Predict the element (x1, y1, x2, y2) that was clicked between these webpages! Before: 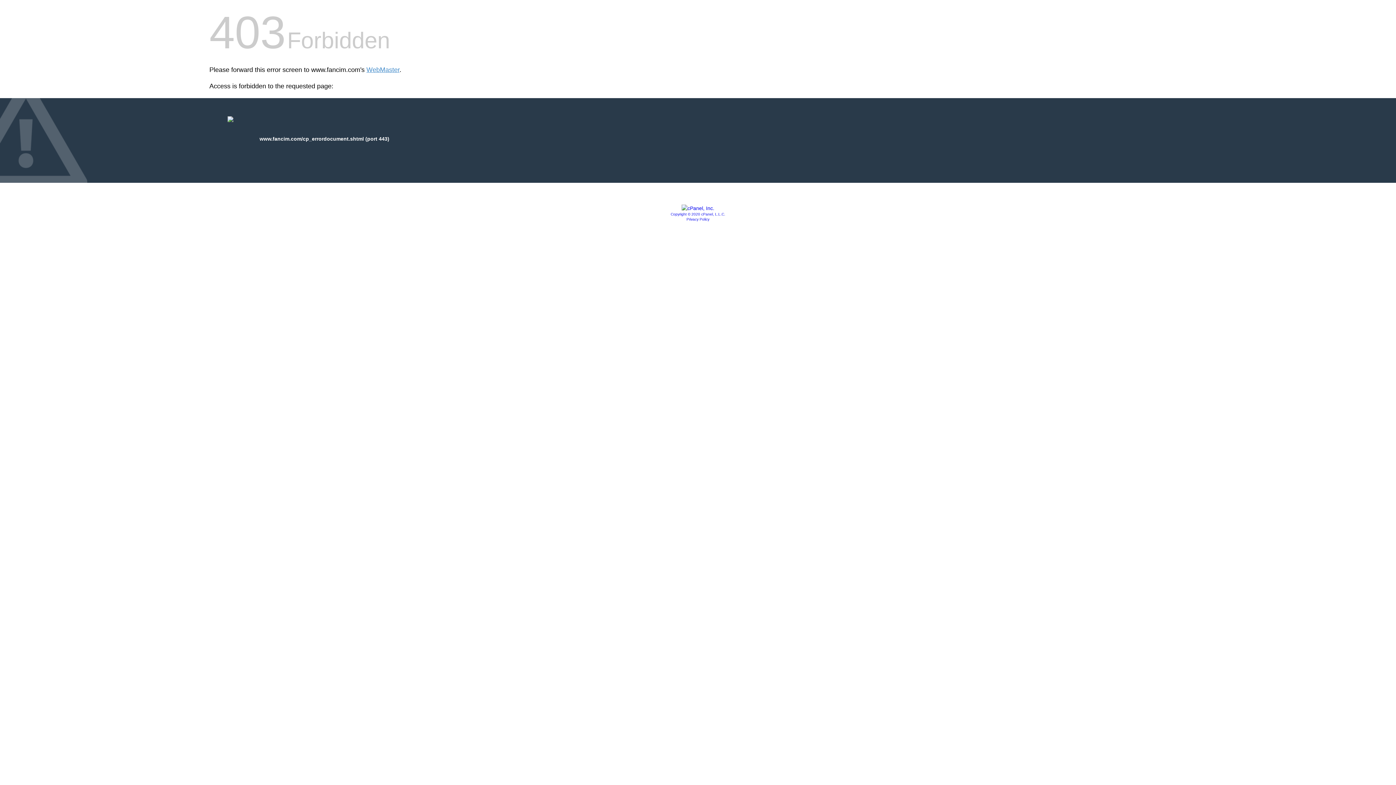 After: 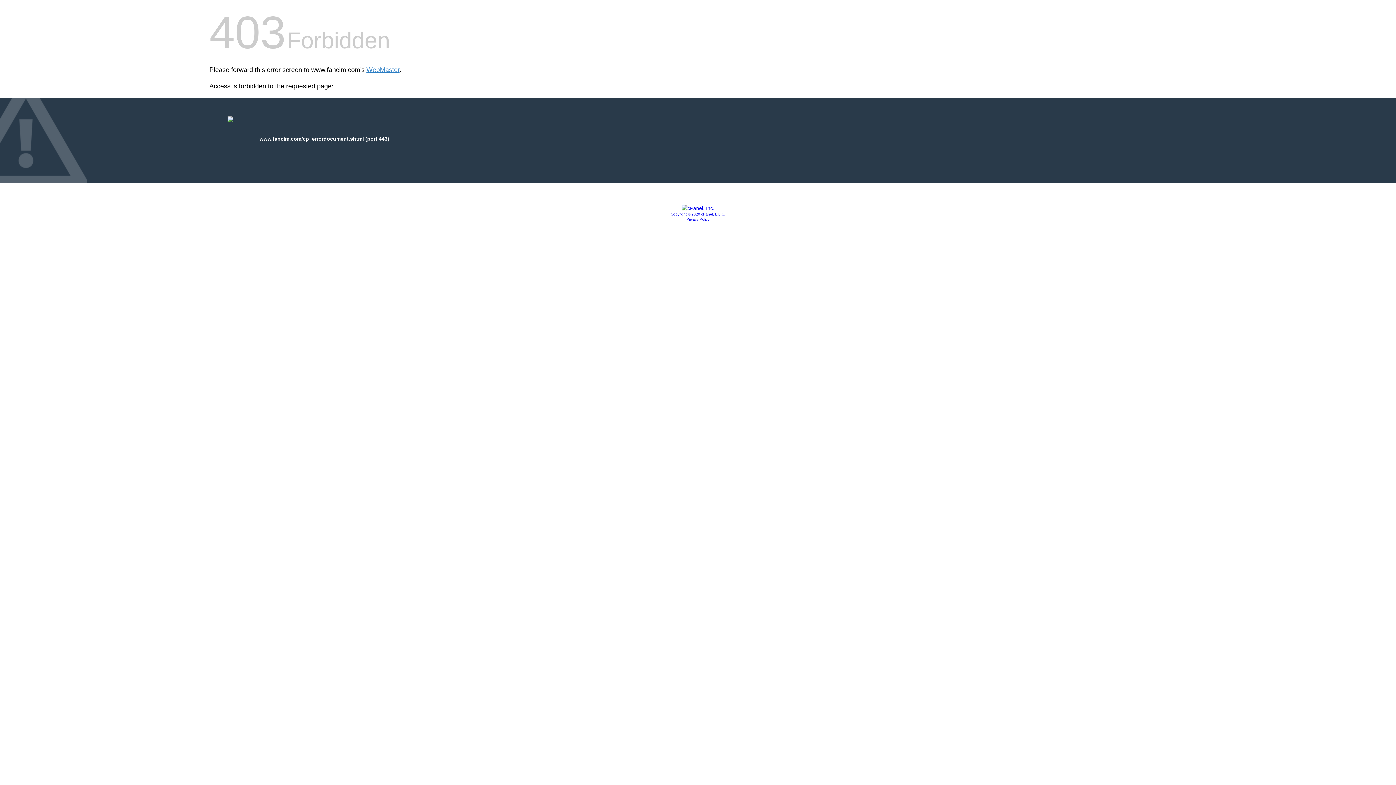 Action: bbox: (686, 217, 709, 221) label: Privacy Policy